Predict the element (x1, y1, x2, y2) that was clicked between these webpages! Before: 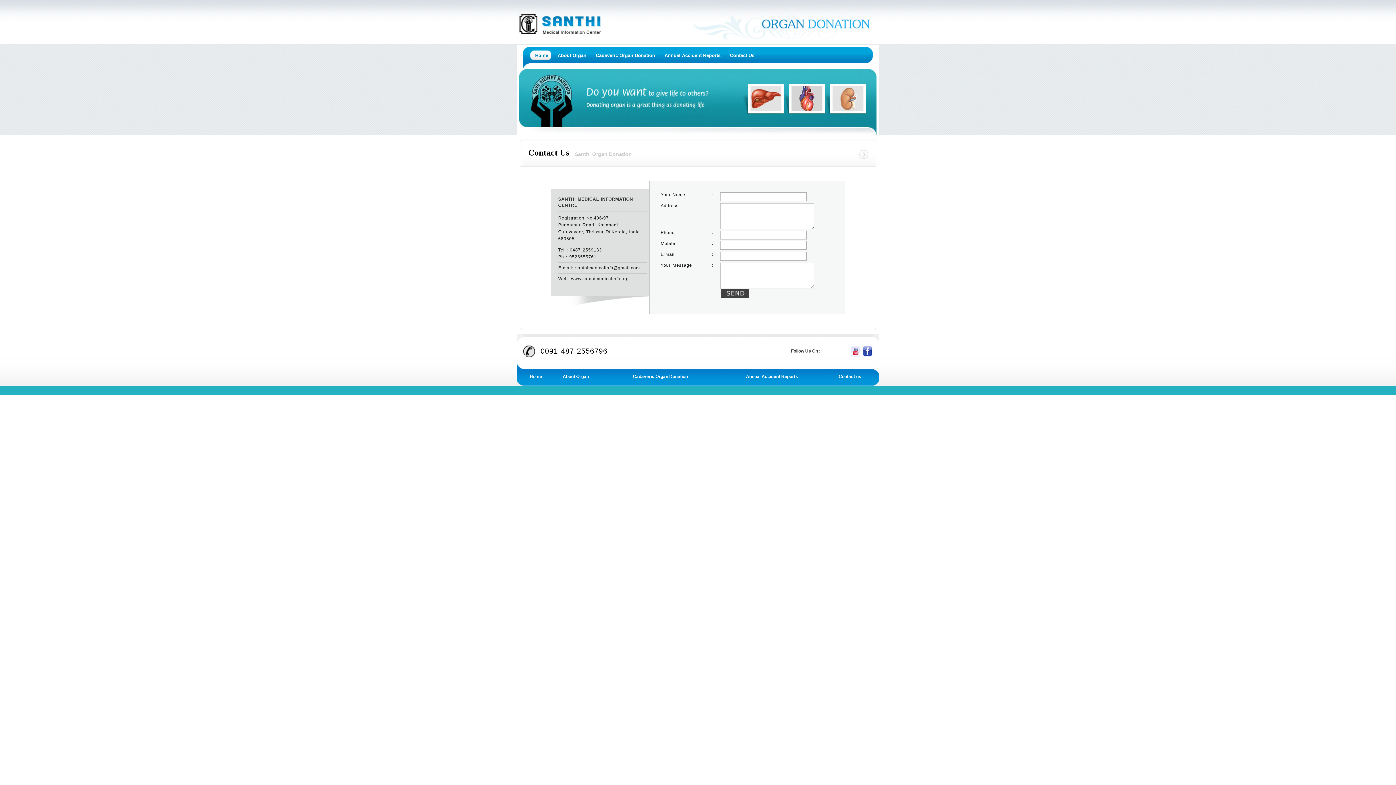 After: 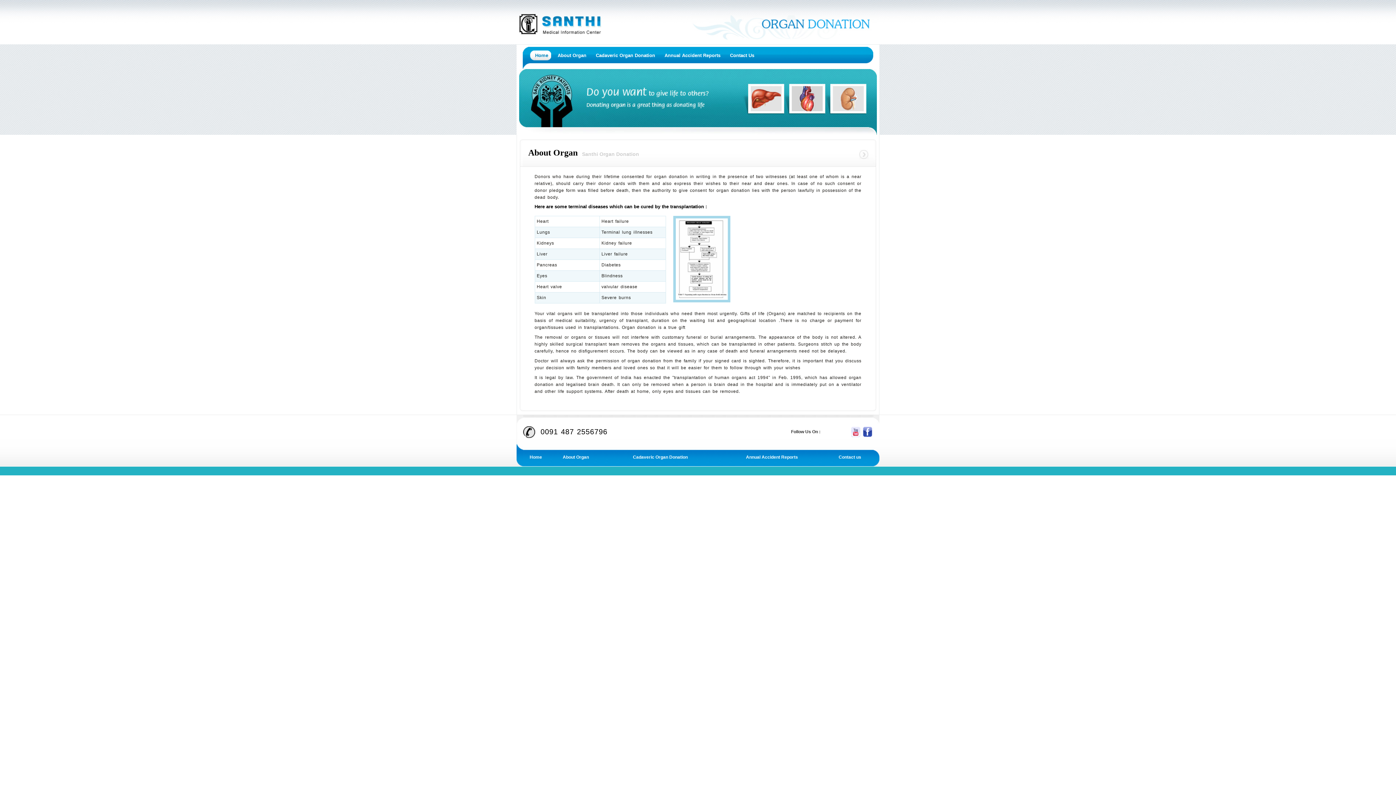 Action: bbox: (562, 374, 589, 379) label: About Organ